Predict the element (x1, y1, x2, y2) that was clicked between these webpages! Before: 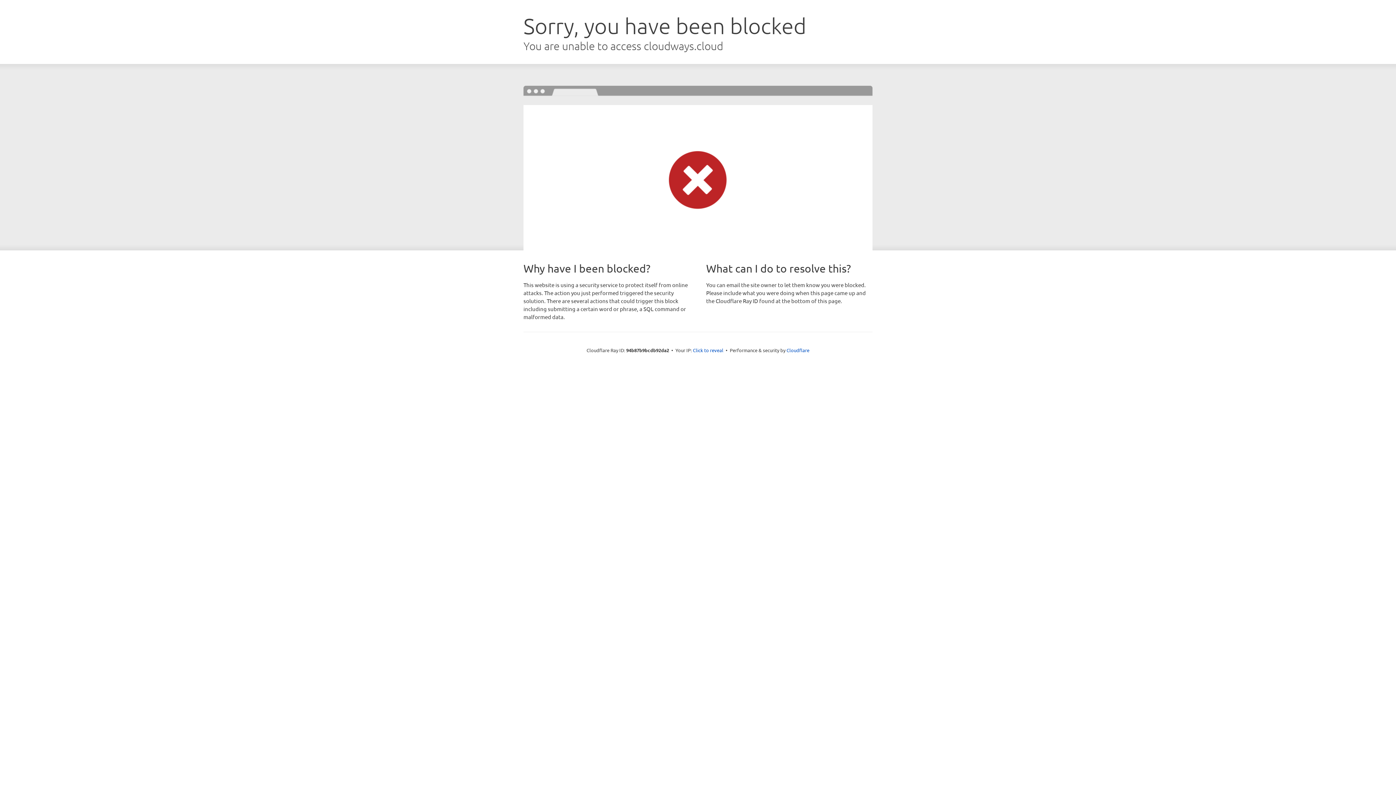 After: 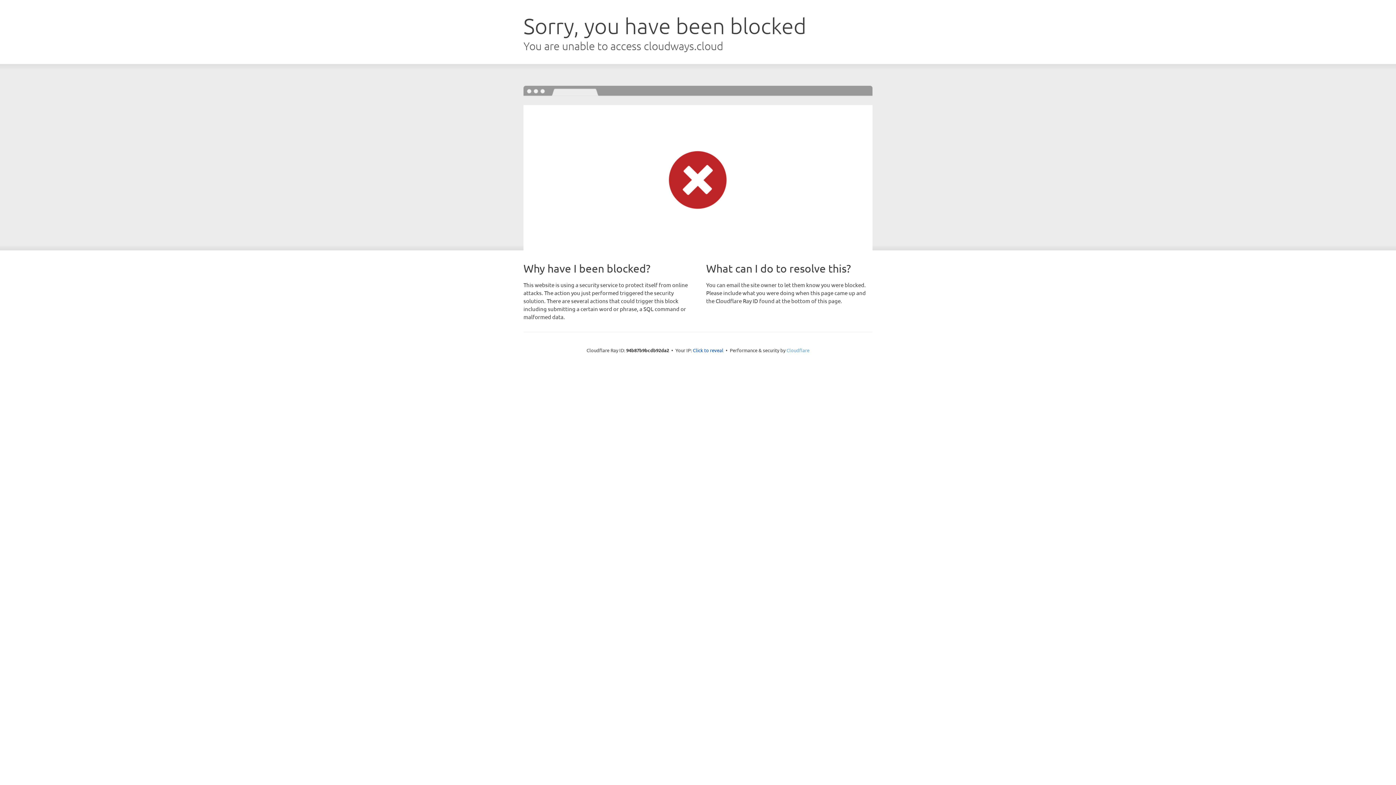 Action: label: Cloudflare bbox: (786, 347, 809, 353)